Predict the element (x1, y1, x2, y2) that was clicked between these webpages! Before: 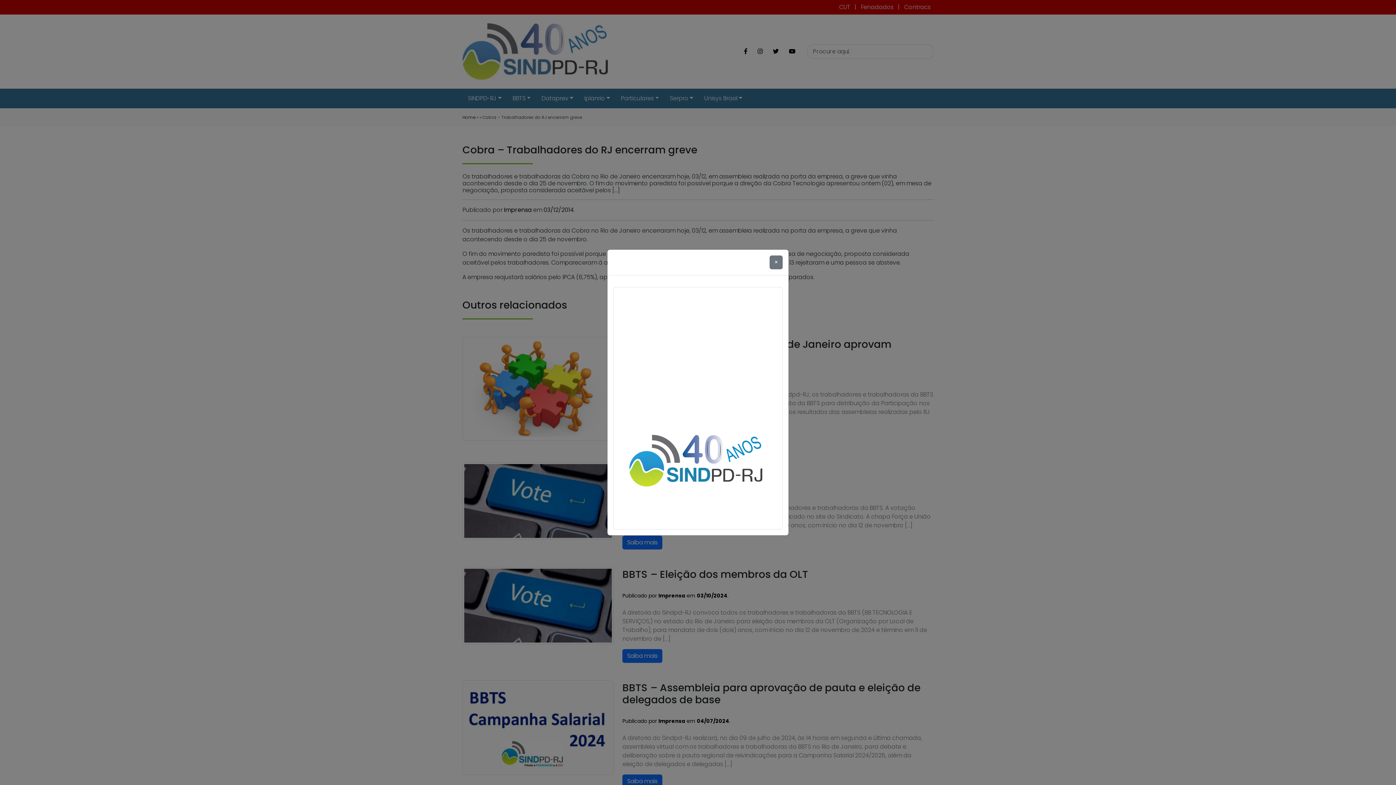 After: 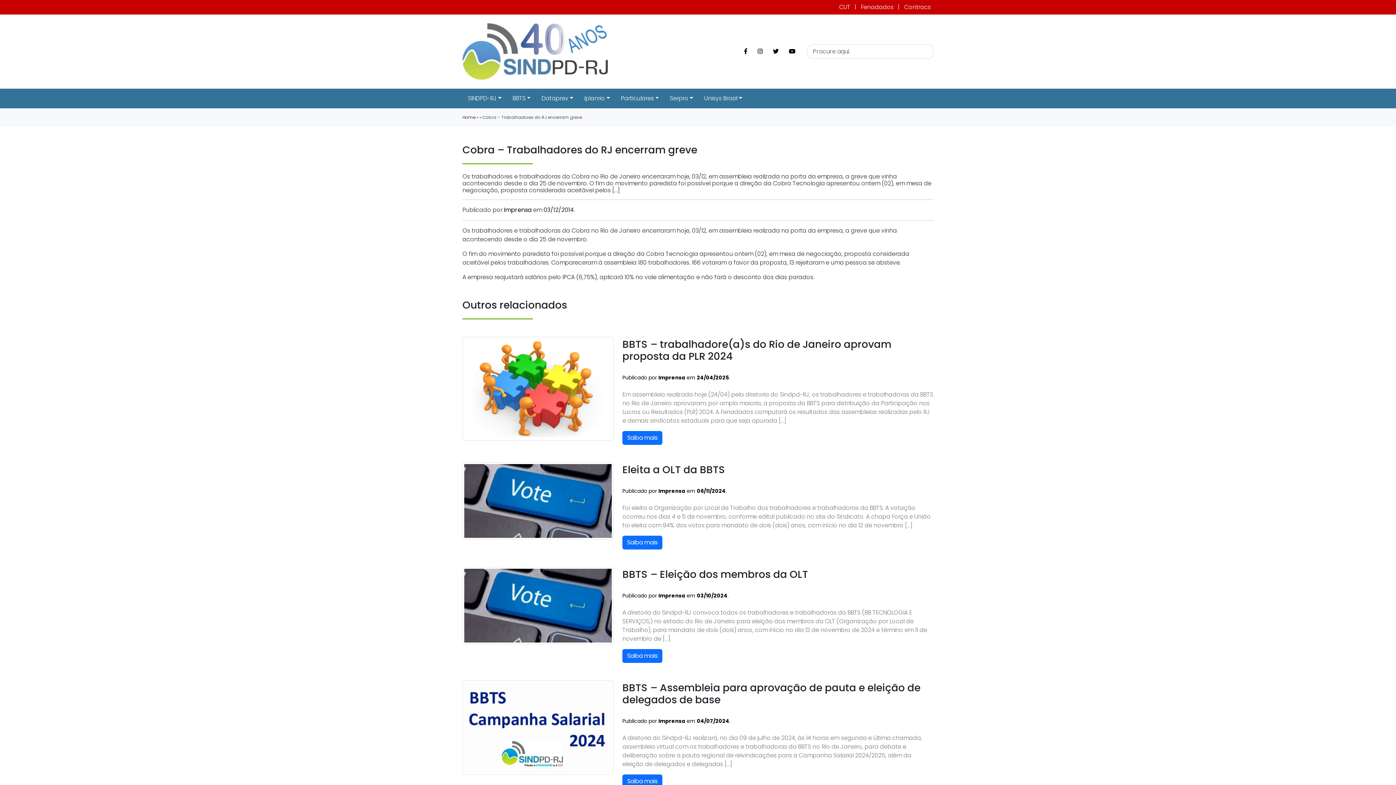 Action: label: Close bbox: (769, 255, 782, 269)